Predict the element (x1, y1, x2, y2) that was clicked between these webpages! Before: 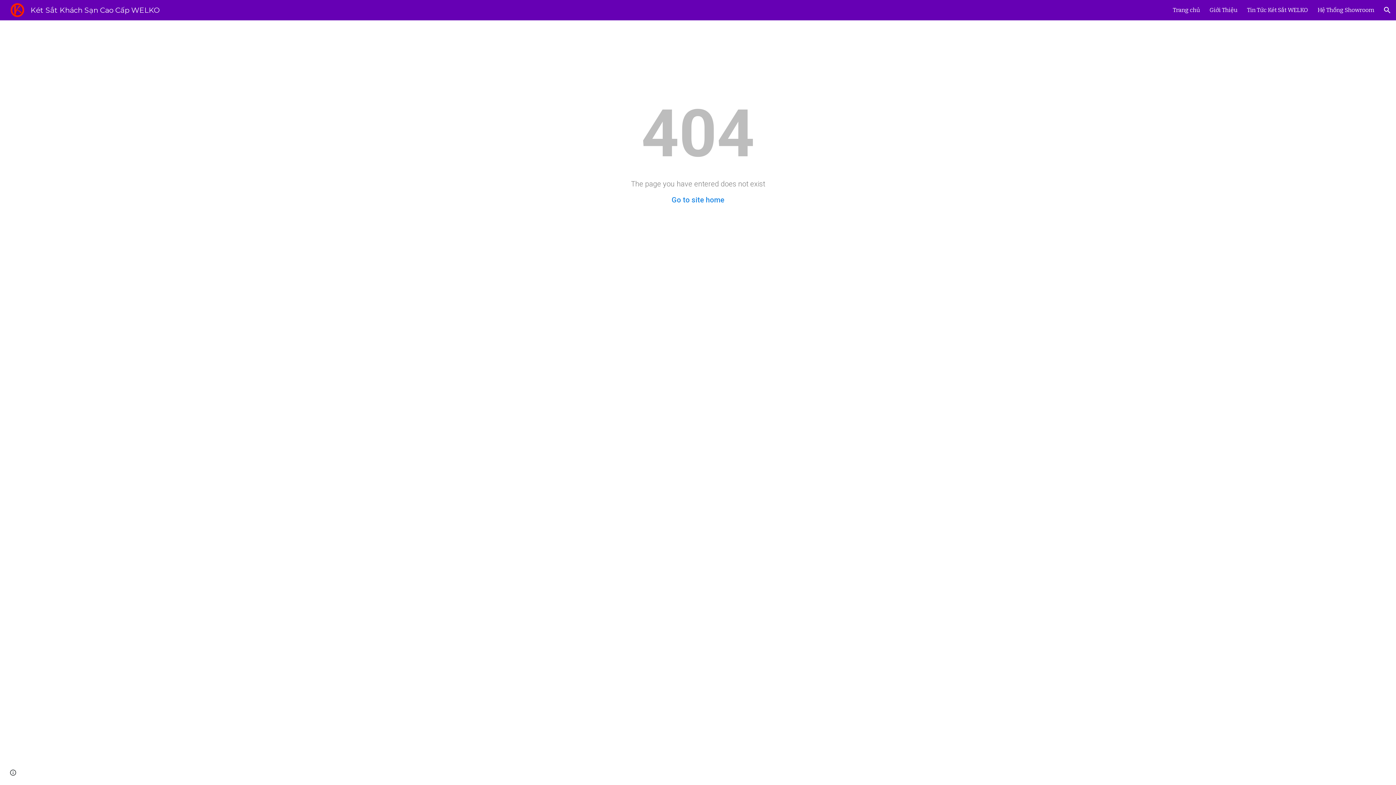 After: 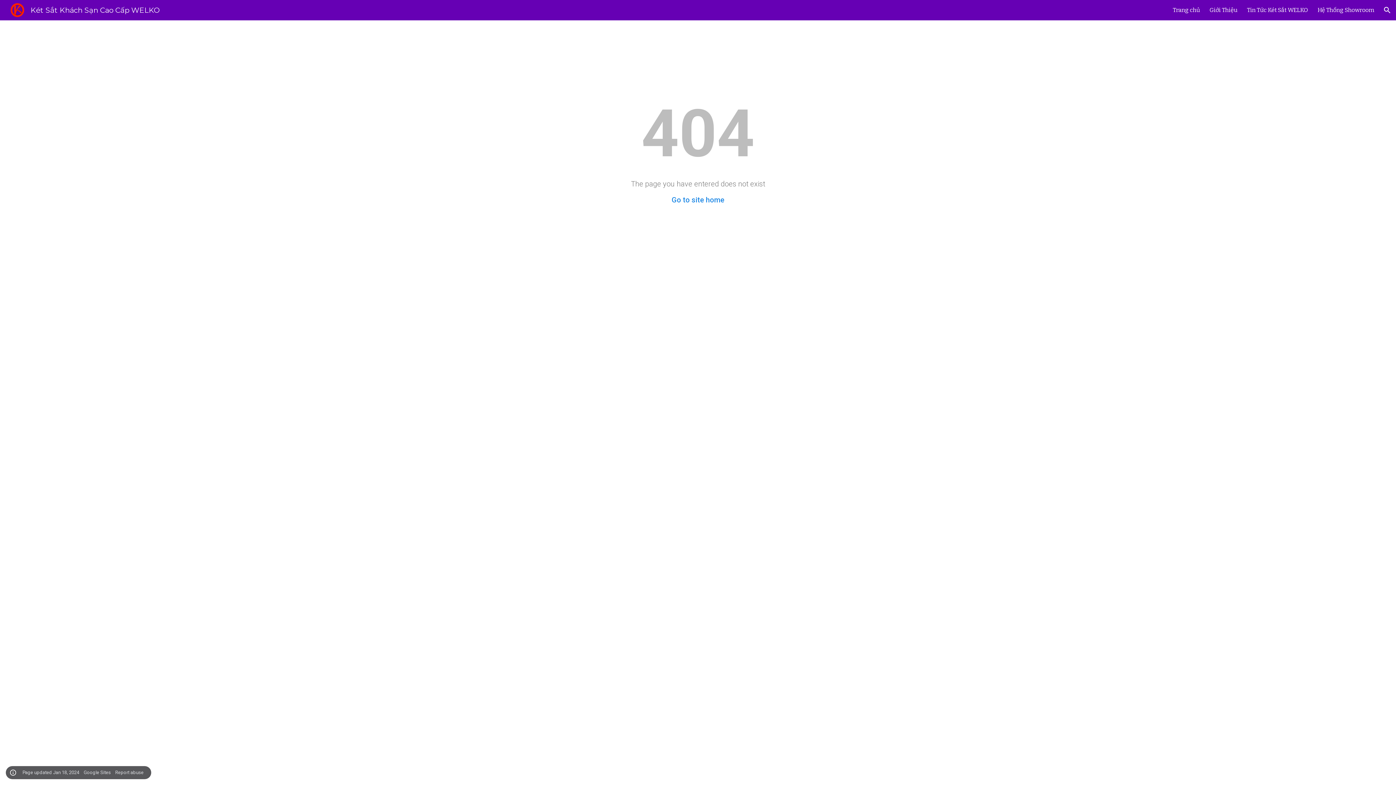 Action: label: Site actions bbox: (8, 768, 18, 778)